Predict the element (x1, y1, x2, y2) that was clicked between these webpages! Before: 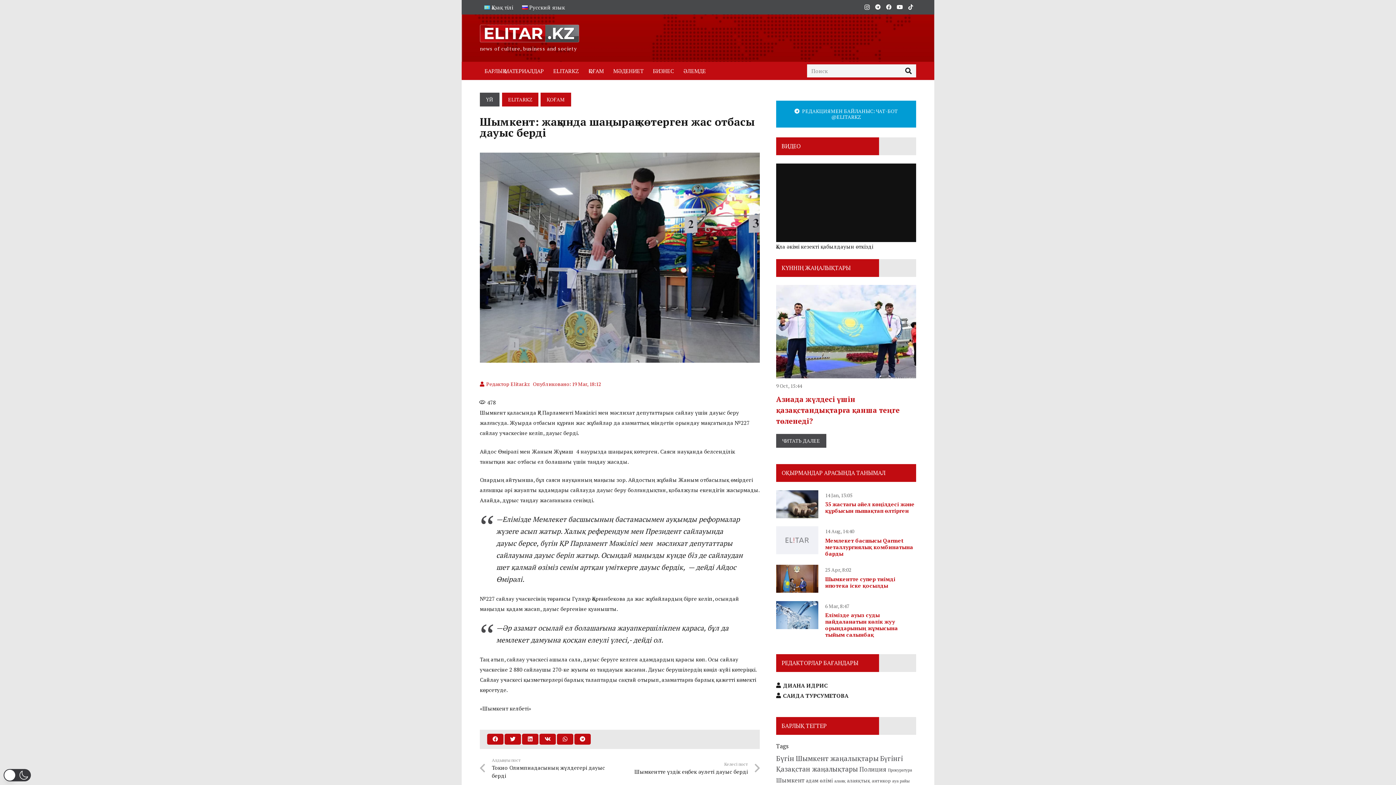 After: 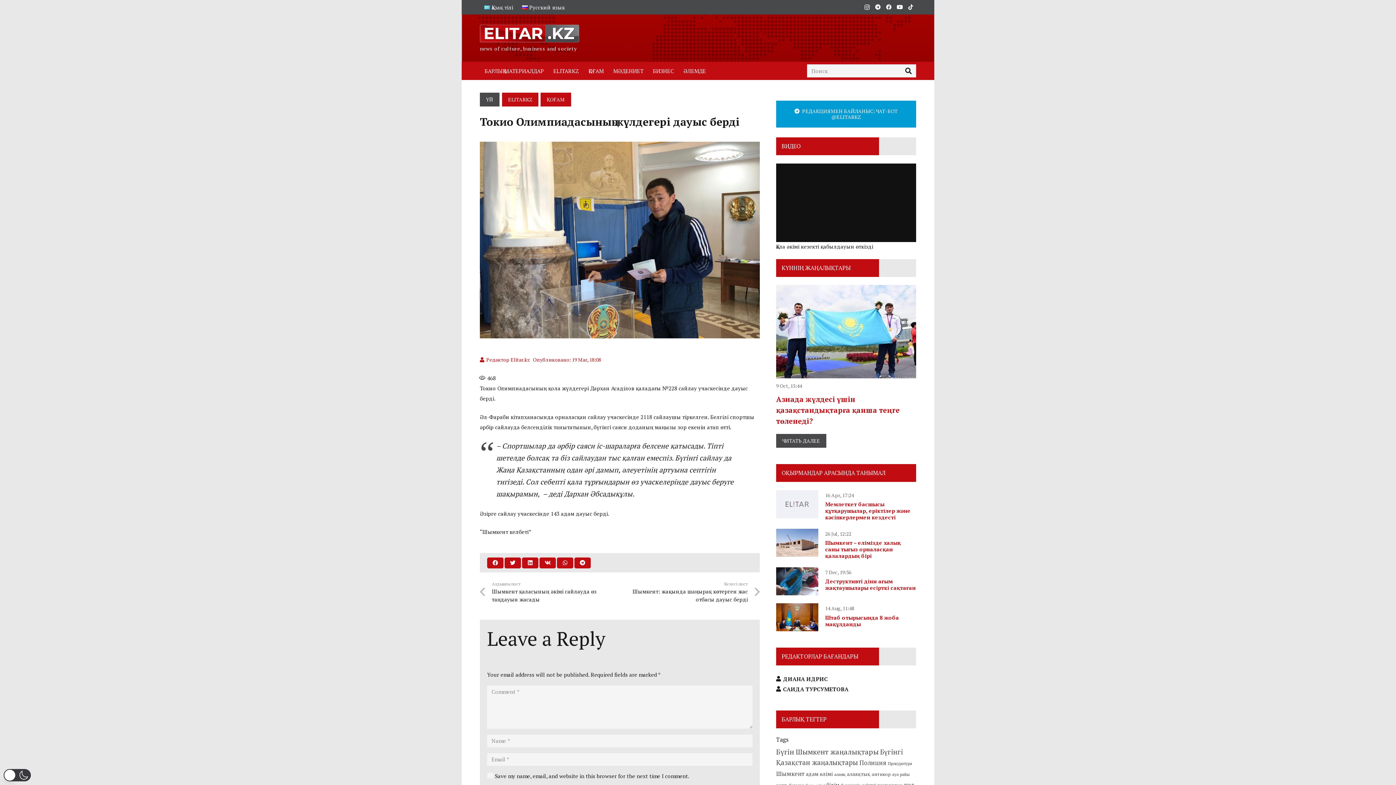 Action: bbox: (480, 757, 620, 780) label: Алдыңғы пост
Токио Олимпиадасының жүлдегері дауыс берді